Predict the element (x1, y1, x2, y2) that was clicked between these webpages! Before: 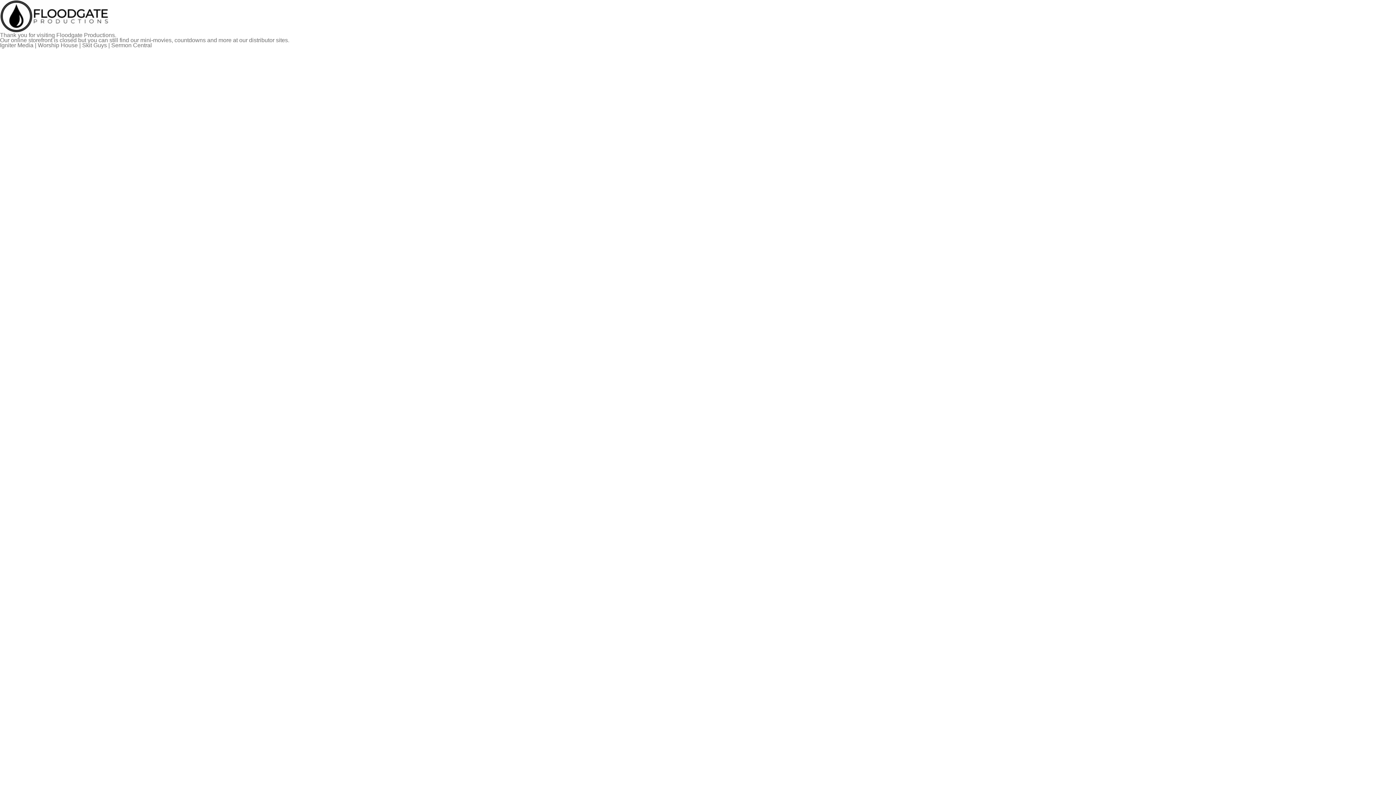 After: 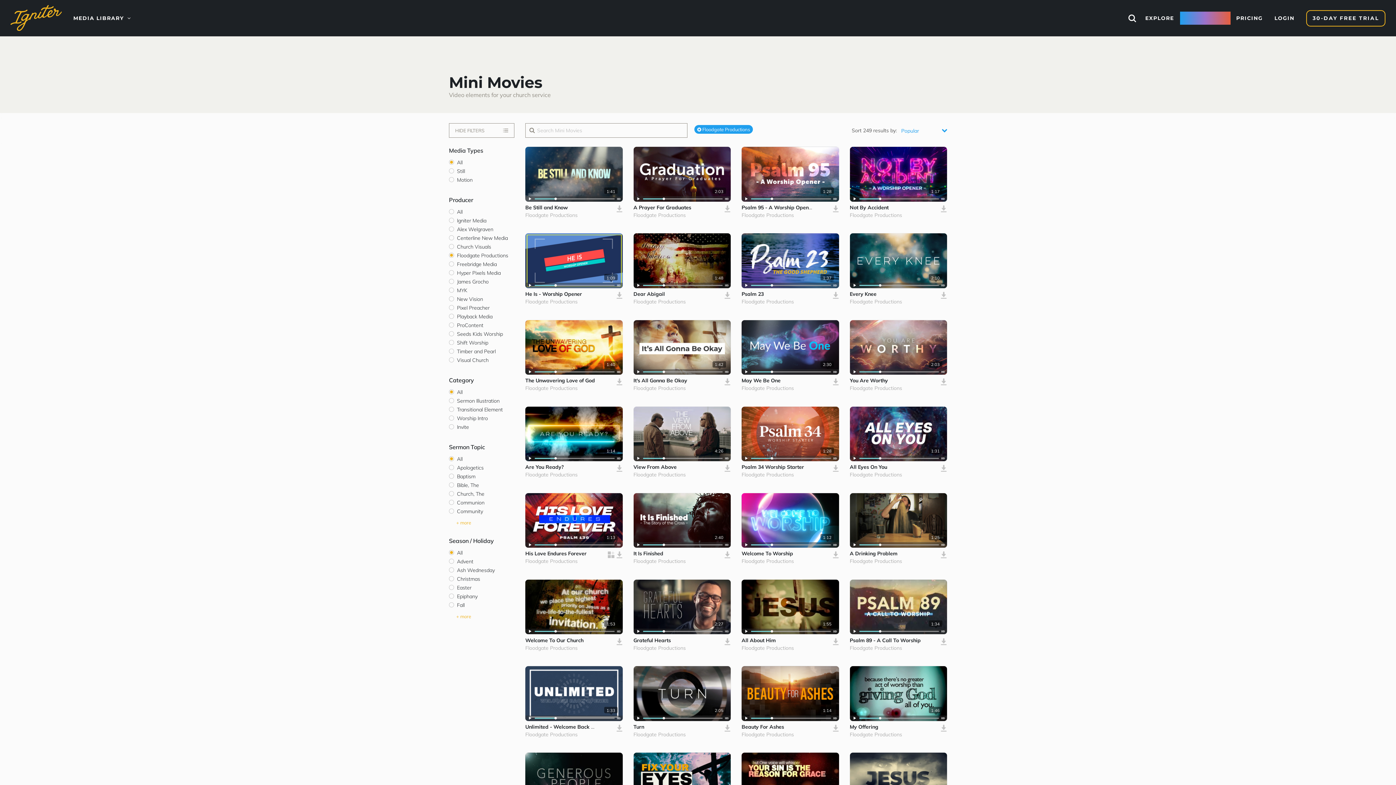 Action: label: Igniter Media bbox: (0, 42, 33, 48)